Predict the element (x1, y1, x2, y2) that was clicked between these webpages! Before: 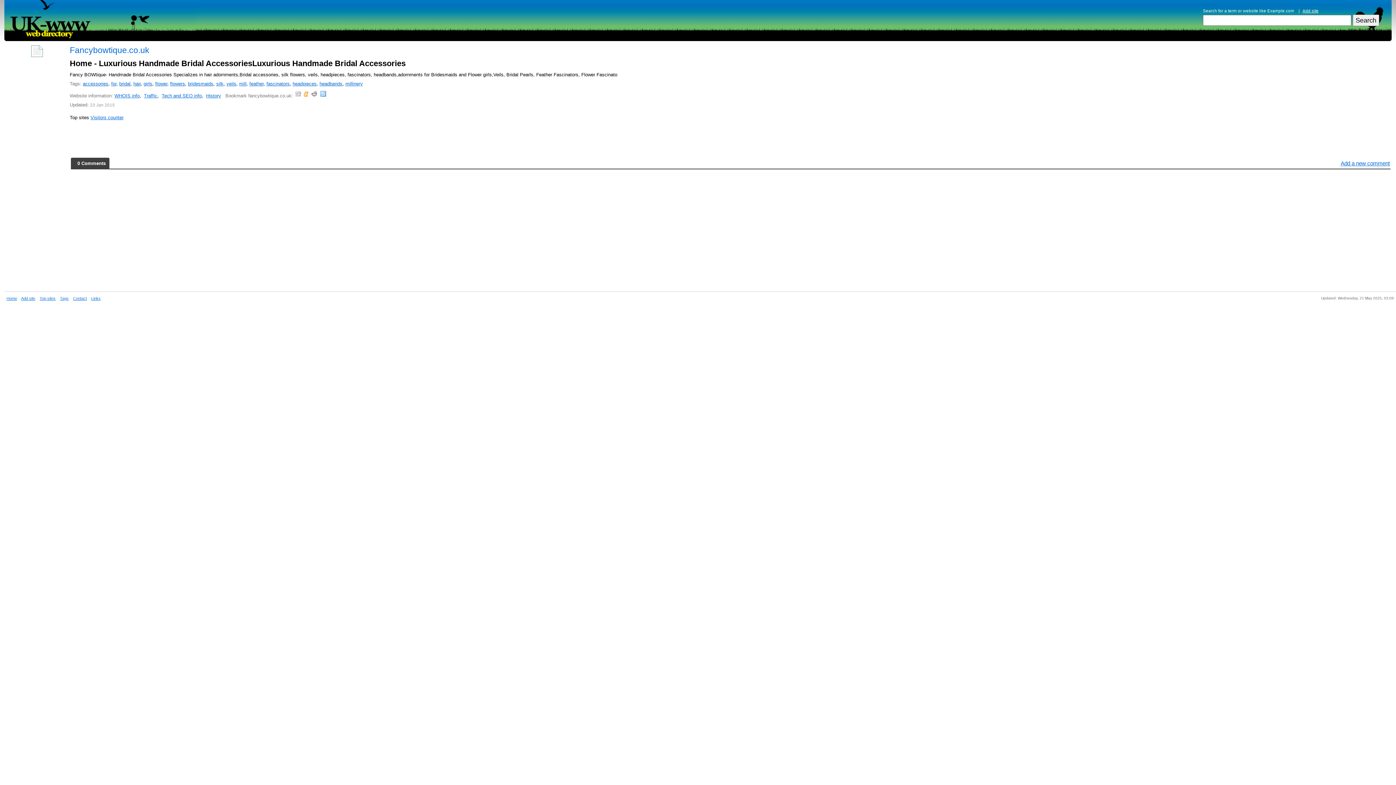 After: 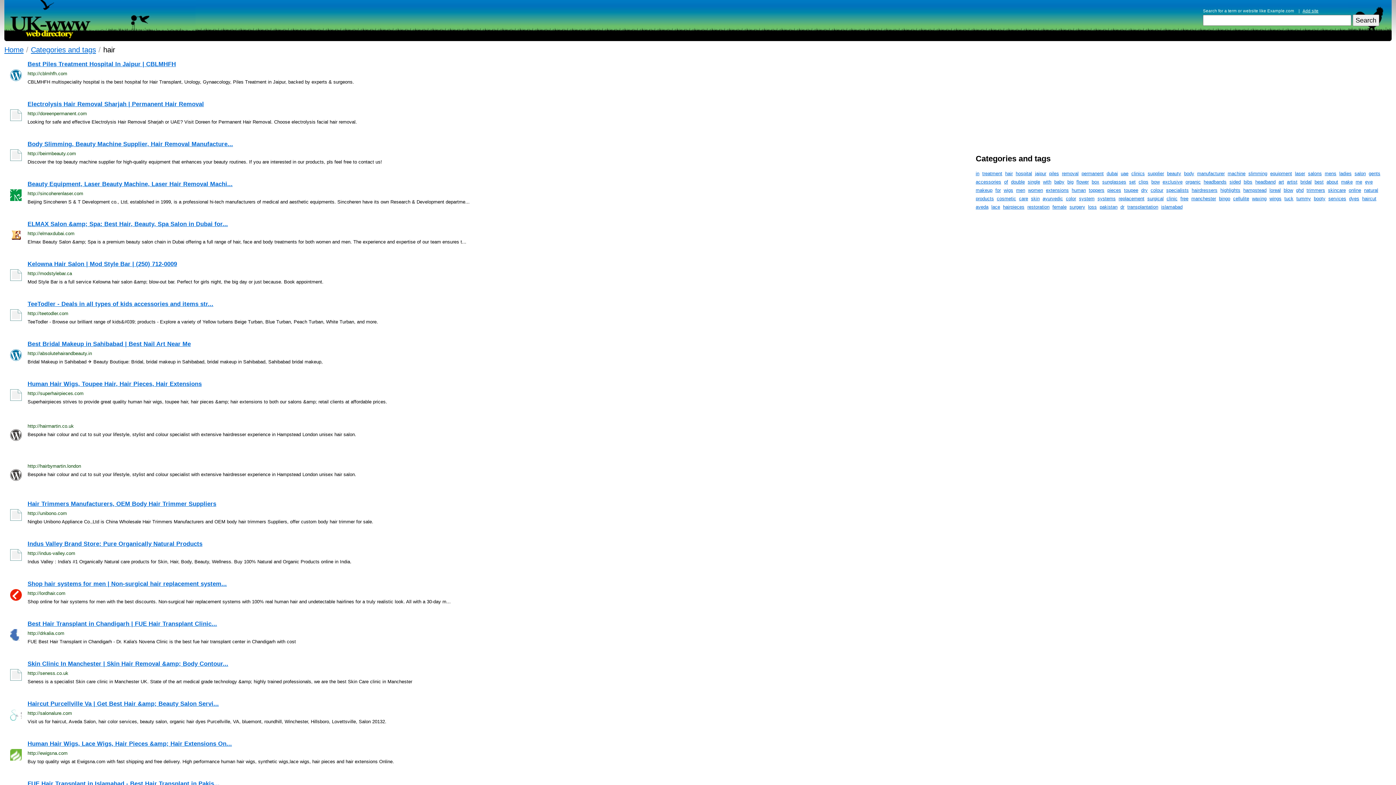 Action: label: hair bbox: (133, 81, 140, 86)